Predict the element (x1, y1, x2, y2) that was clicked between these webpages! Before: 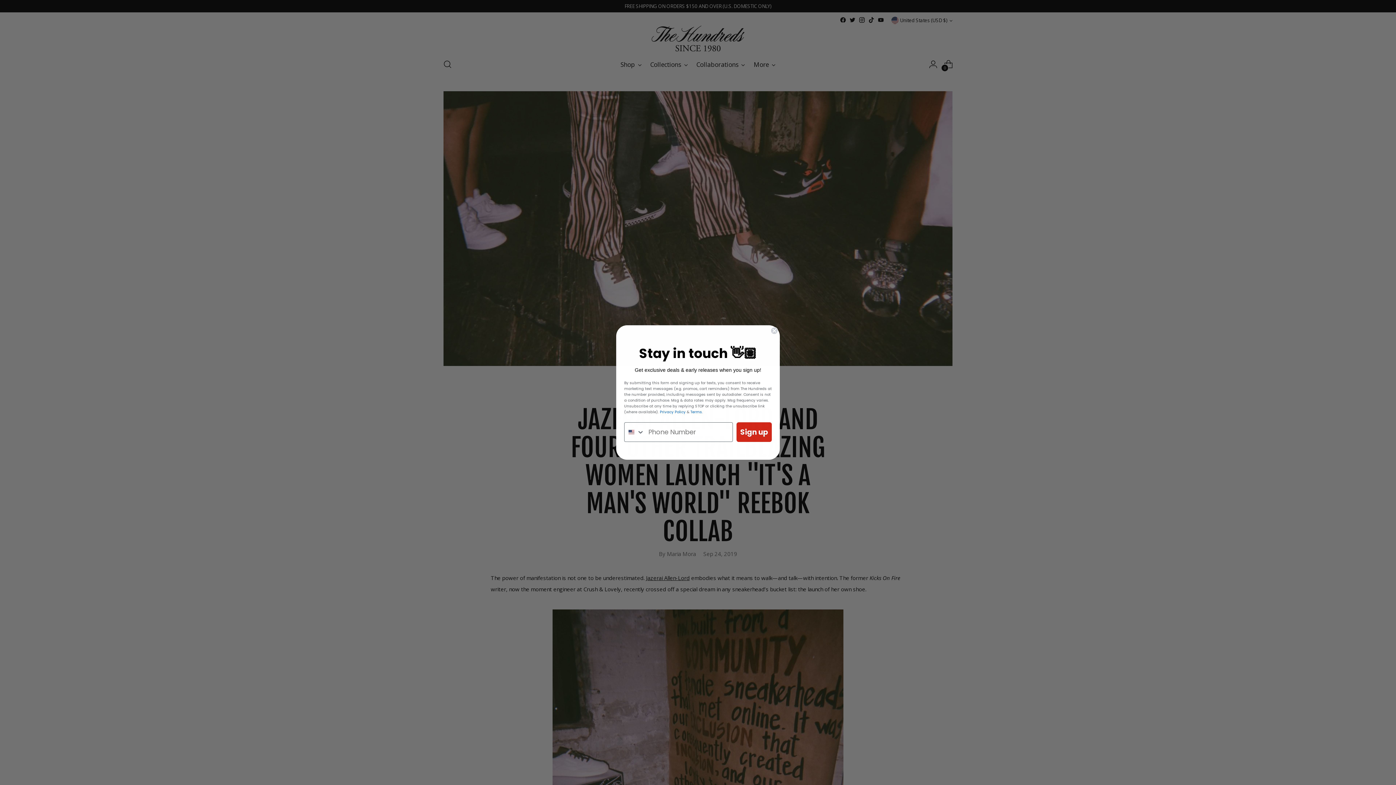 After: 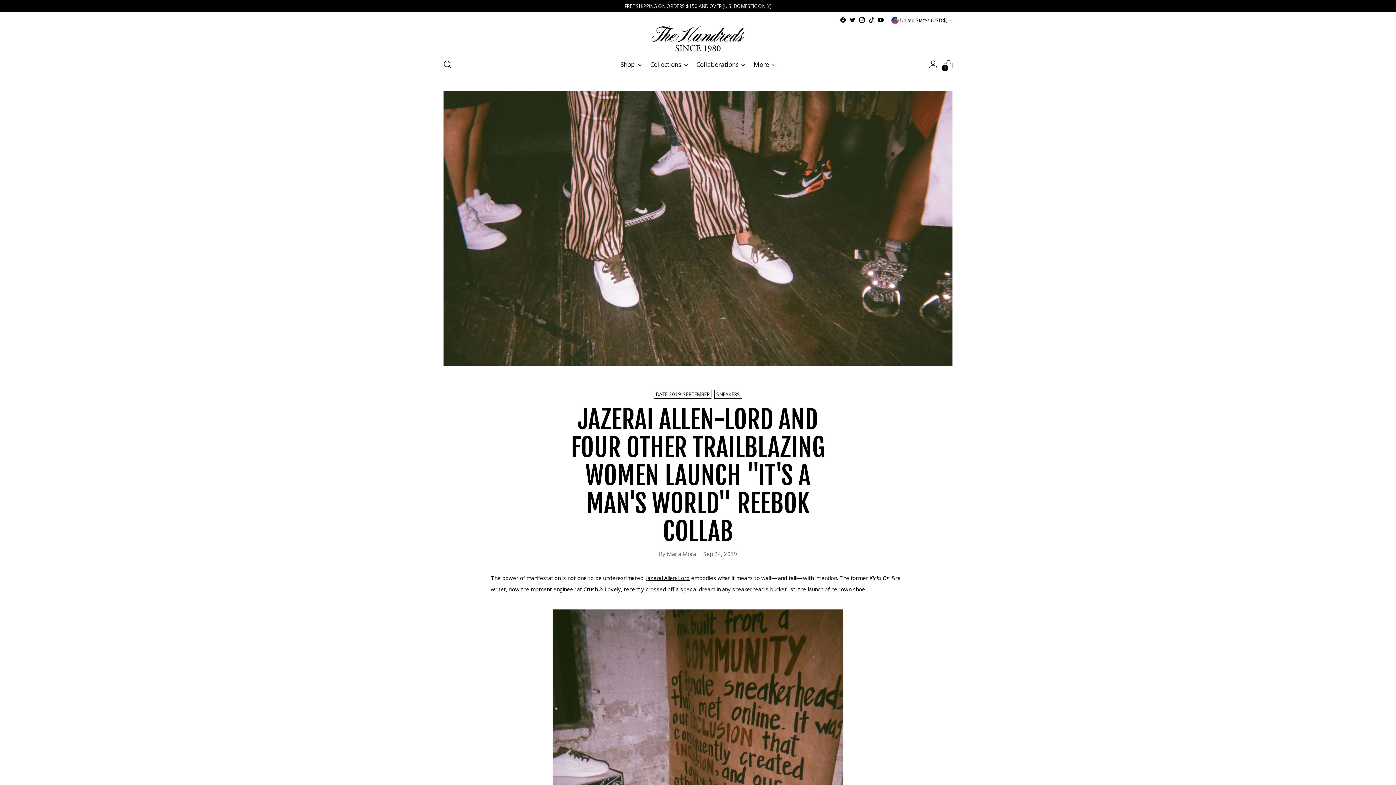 Action: label: Close dialog bbox: (770, 327, 778, 334)